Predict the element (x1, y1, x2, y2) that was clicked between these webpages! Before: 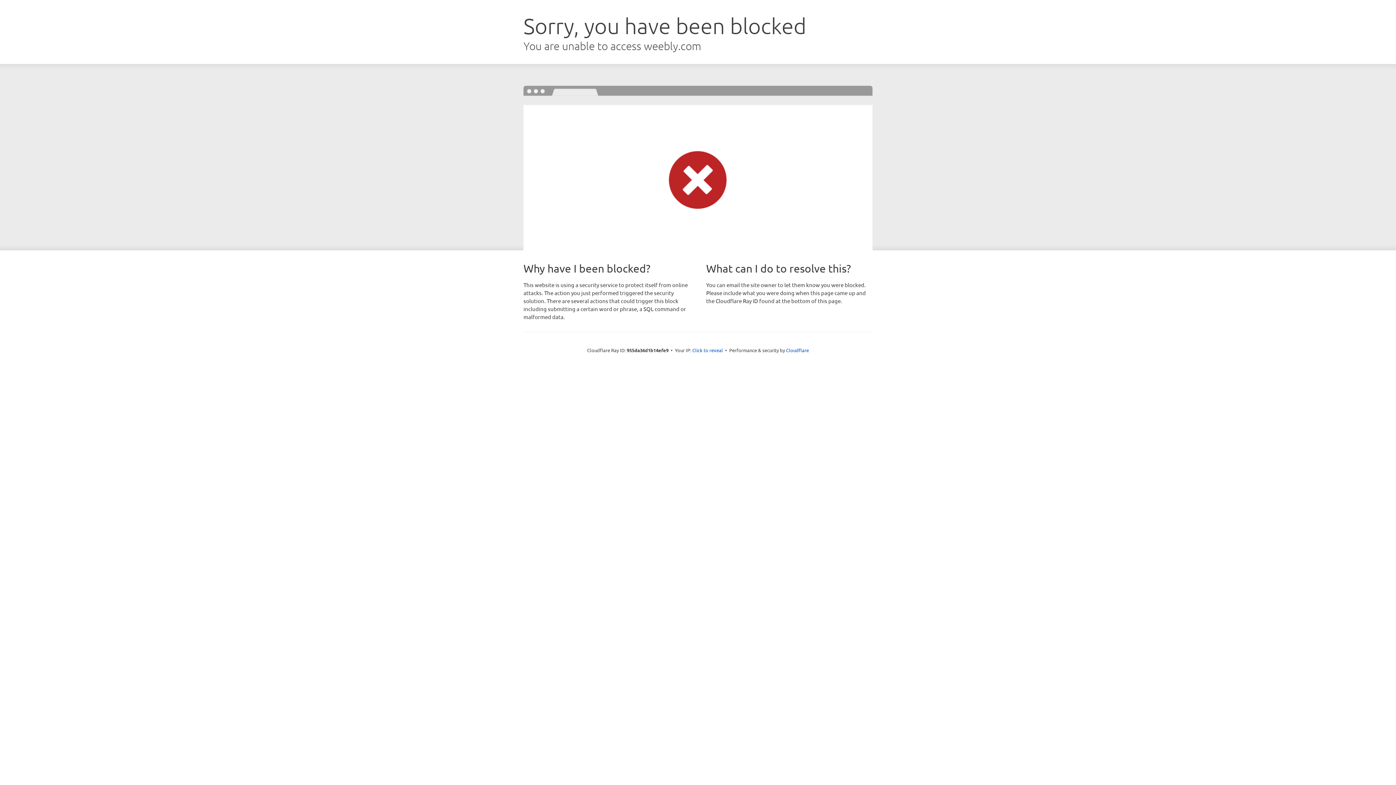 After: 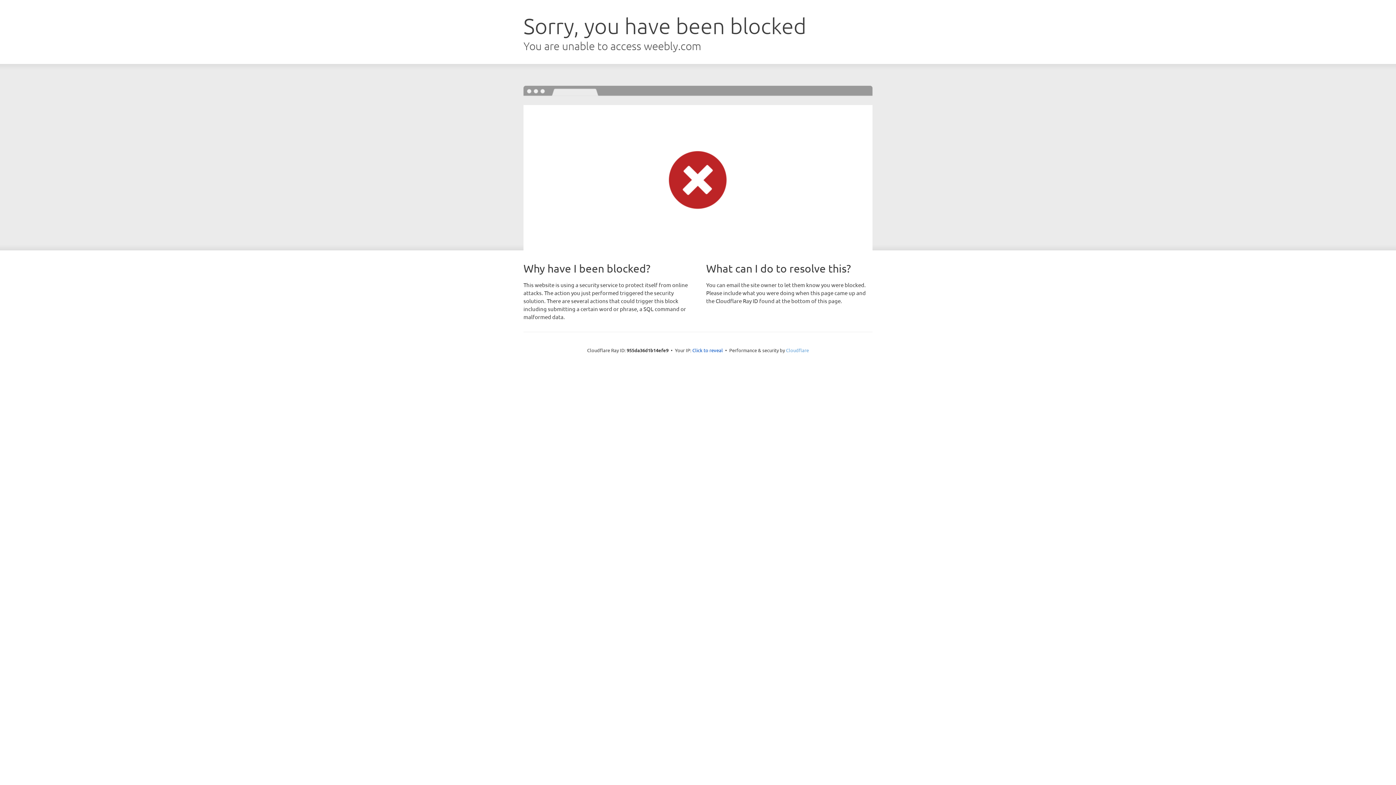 Action: bbox: (786, 347, 809, 353) label: Cloudflare